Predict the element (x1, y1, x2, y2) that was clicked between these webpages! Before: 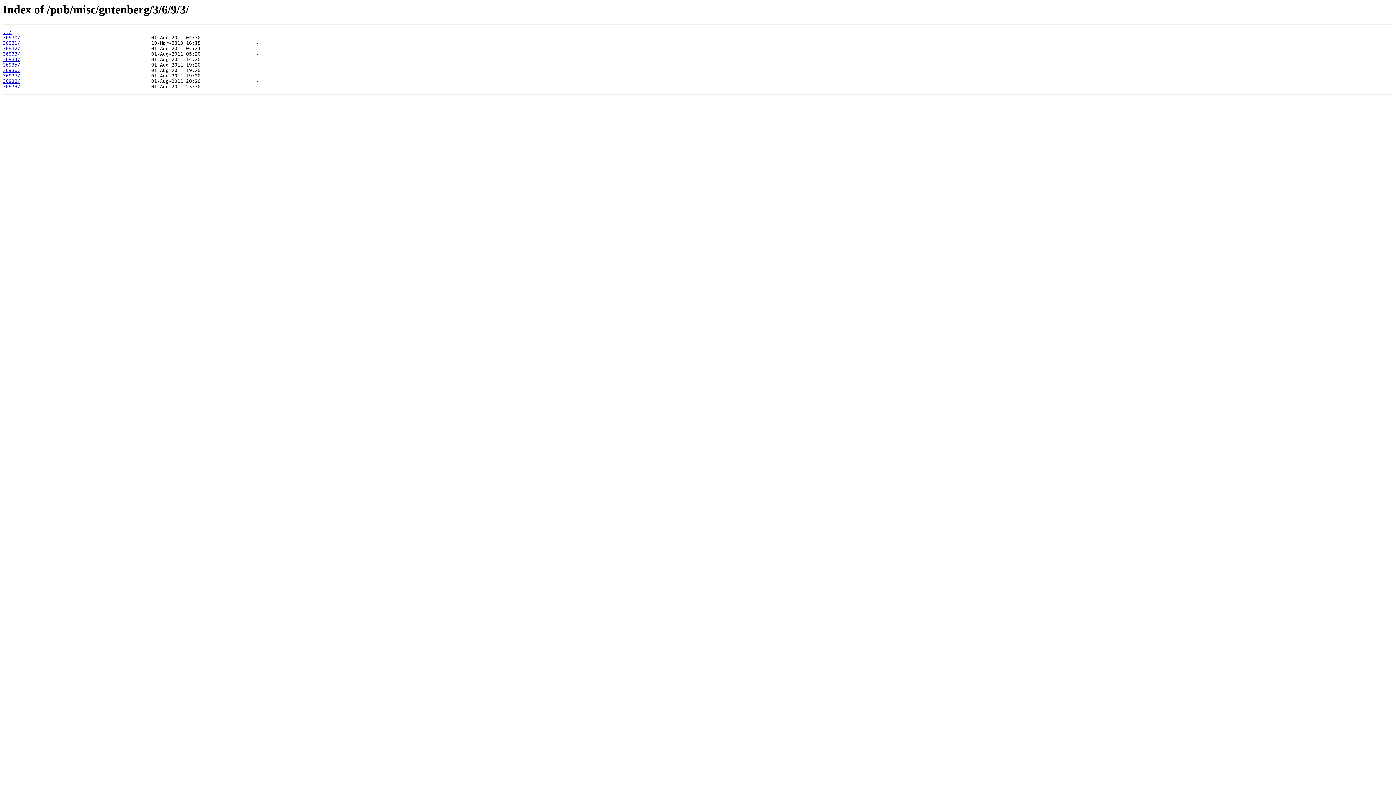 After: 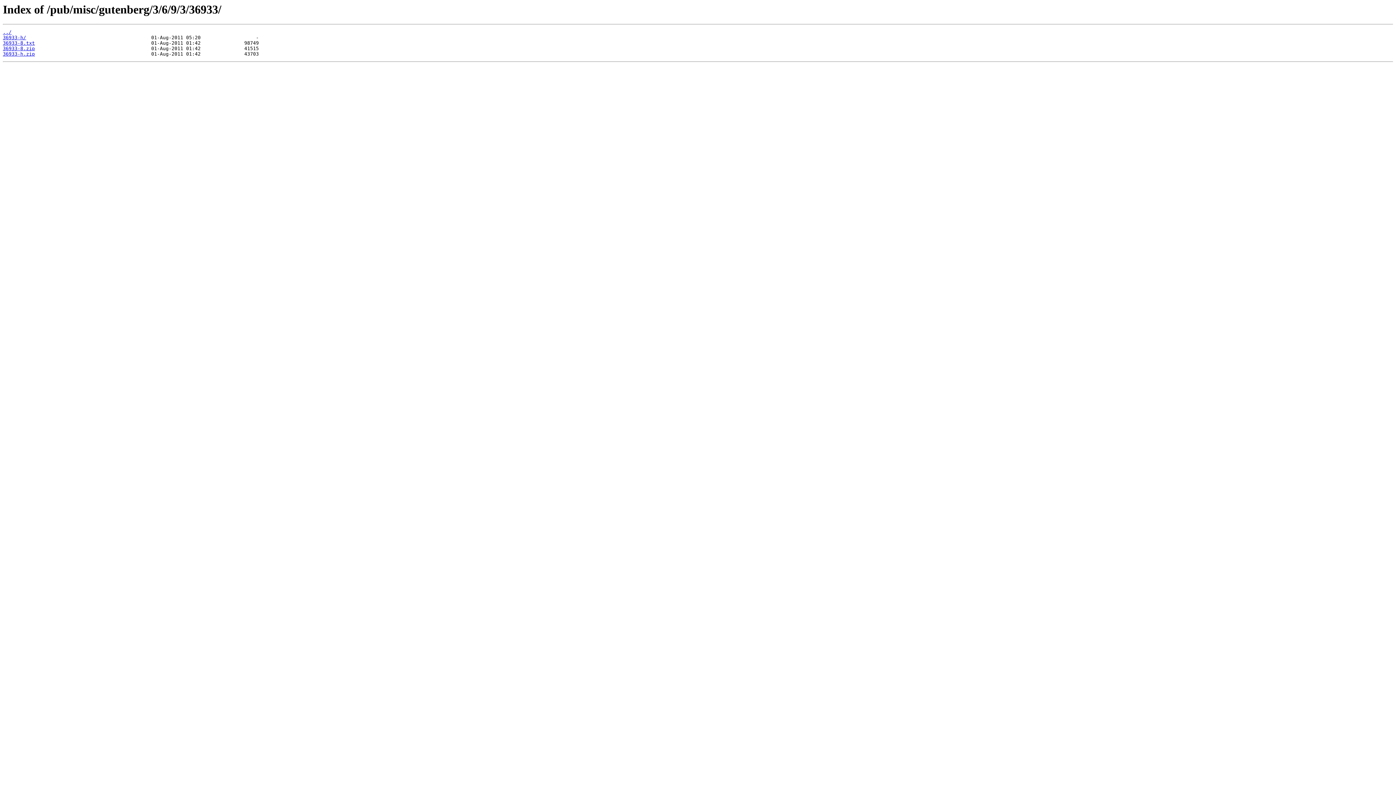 Action: label: 36933/ bbox: (2, 51, 20, 56)